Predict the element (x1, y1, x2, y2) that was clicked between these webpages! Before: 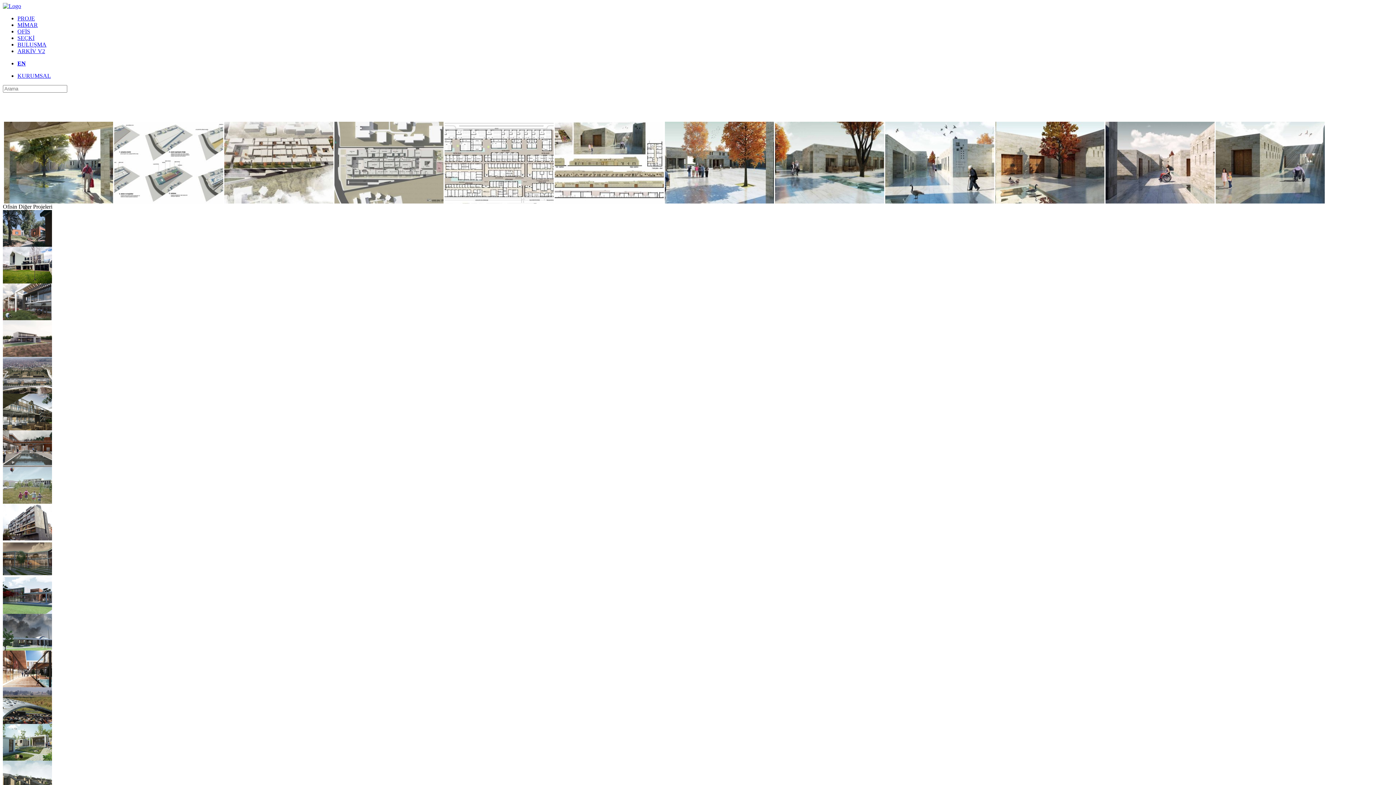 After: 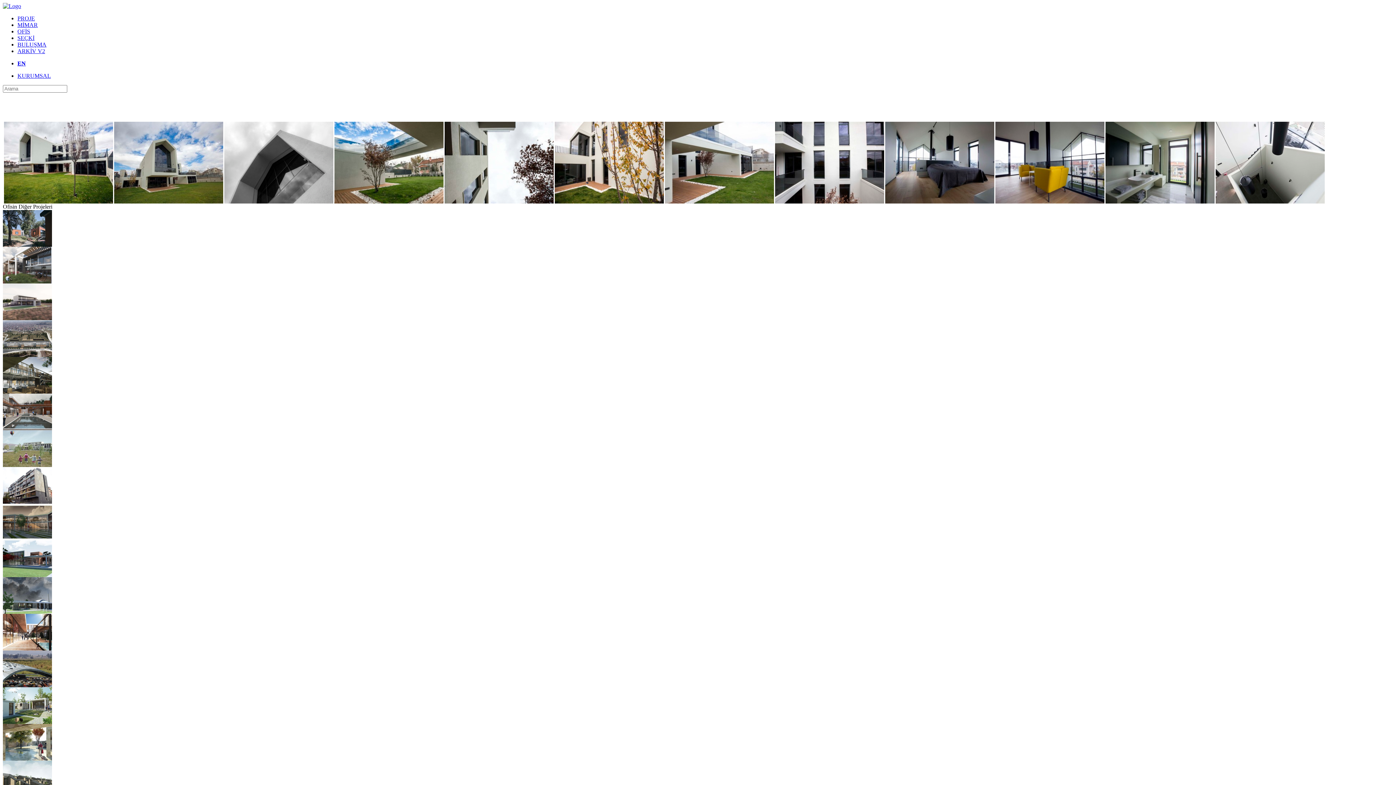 Action: bbox: (2, 278, 52, 284)